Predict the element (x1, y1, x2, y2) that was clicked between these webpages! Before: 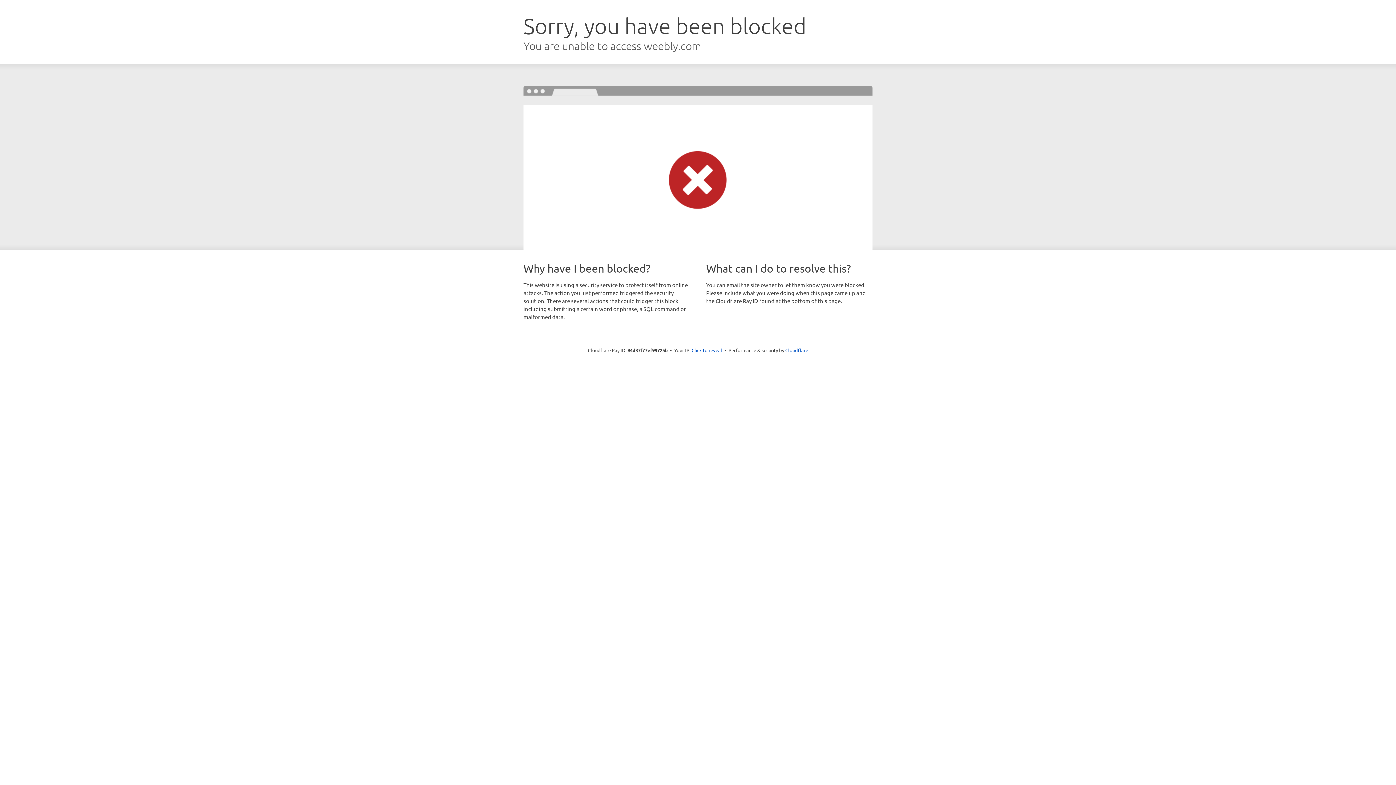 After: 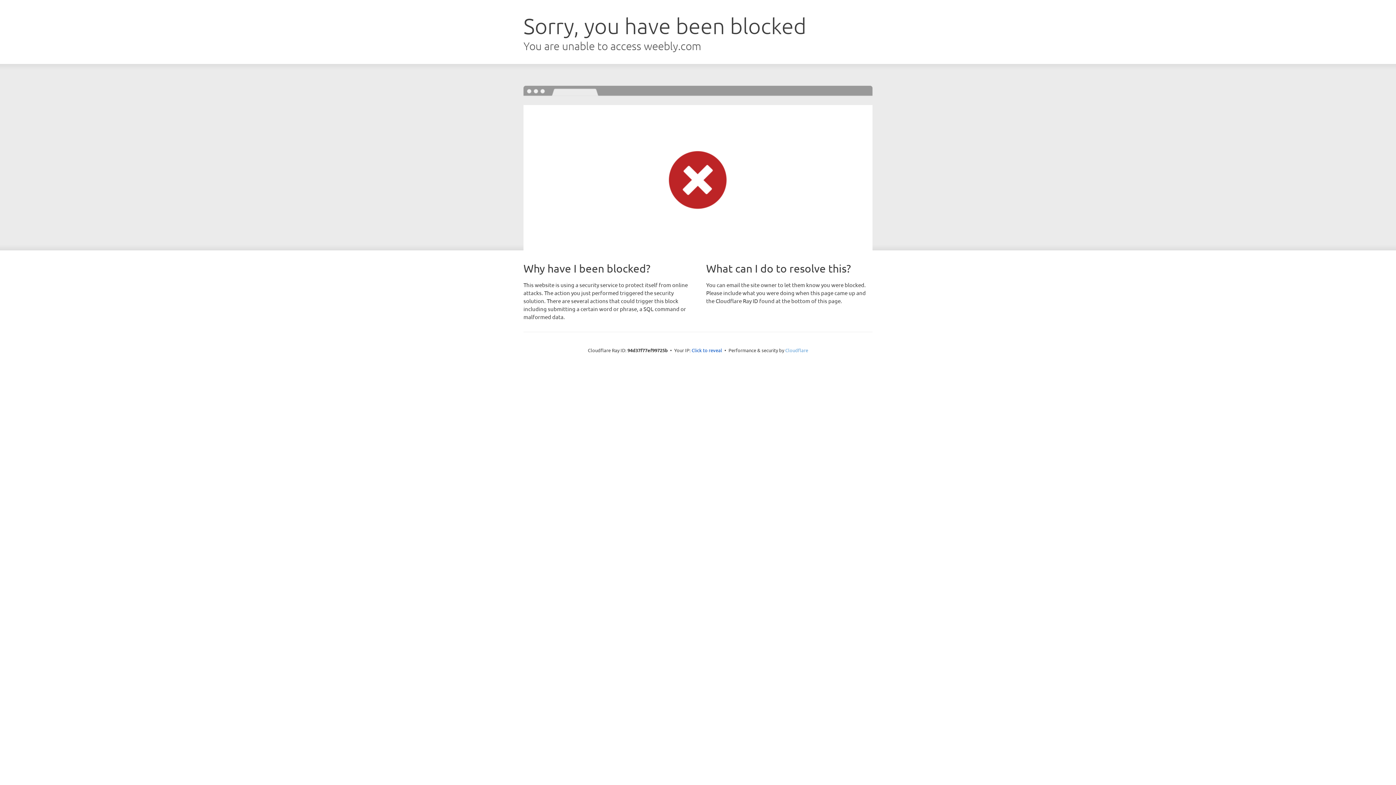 Action: label: Cloudflare bbox: (785, 347, 808, 353)